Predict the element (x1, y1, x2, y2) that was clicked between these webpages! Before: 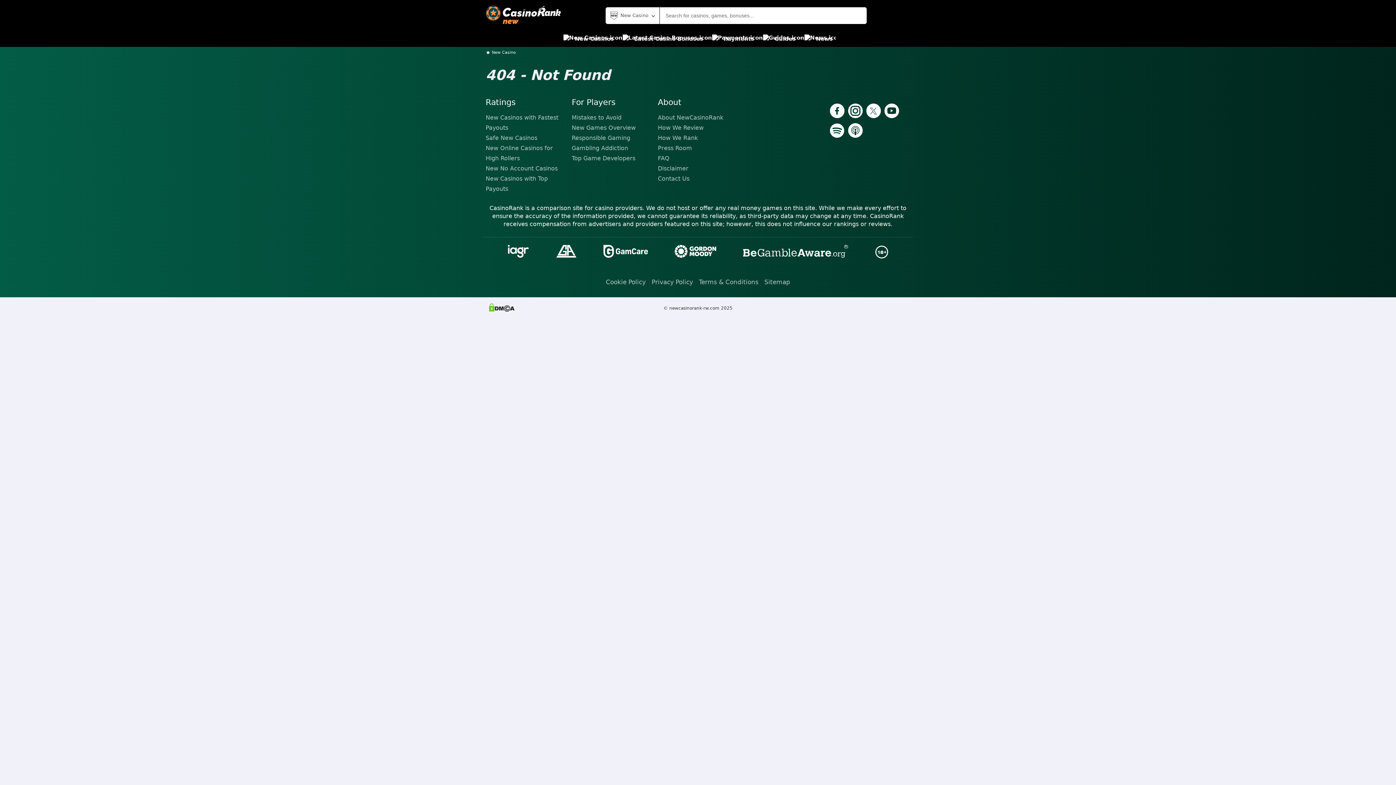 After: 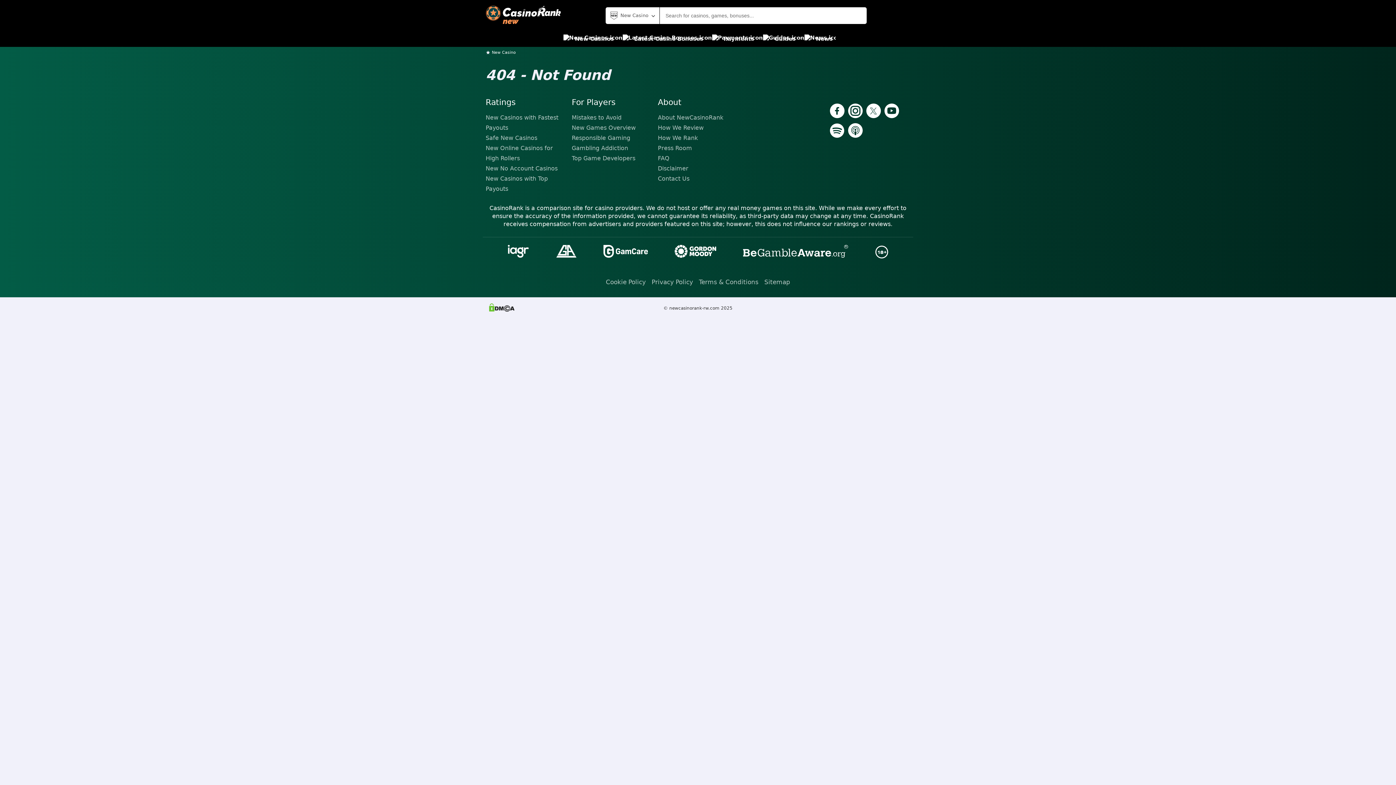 Action: bbox: (741, 243, 850, 261)